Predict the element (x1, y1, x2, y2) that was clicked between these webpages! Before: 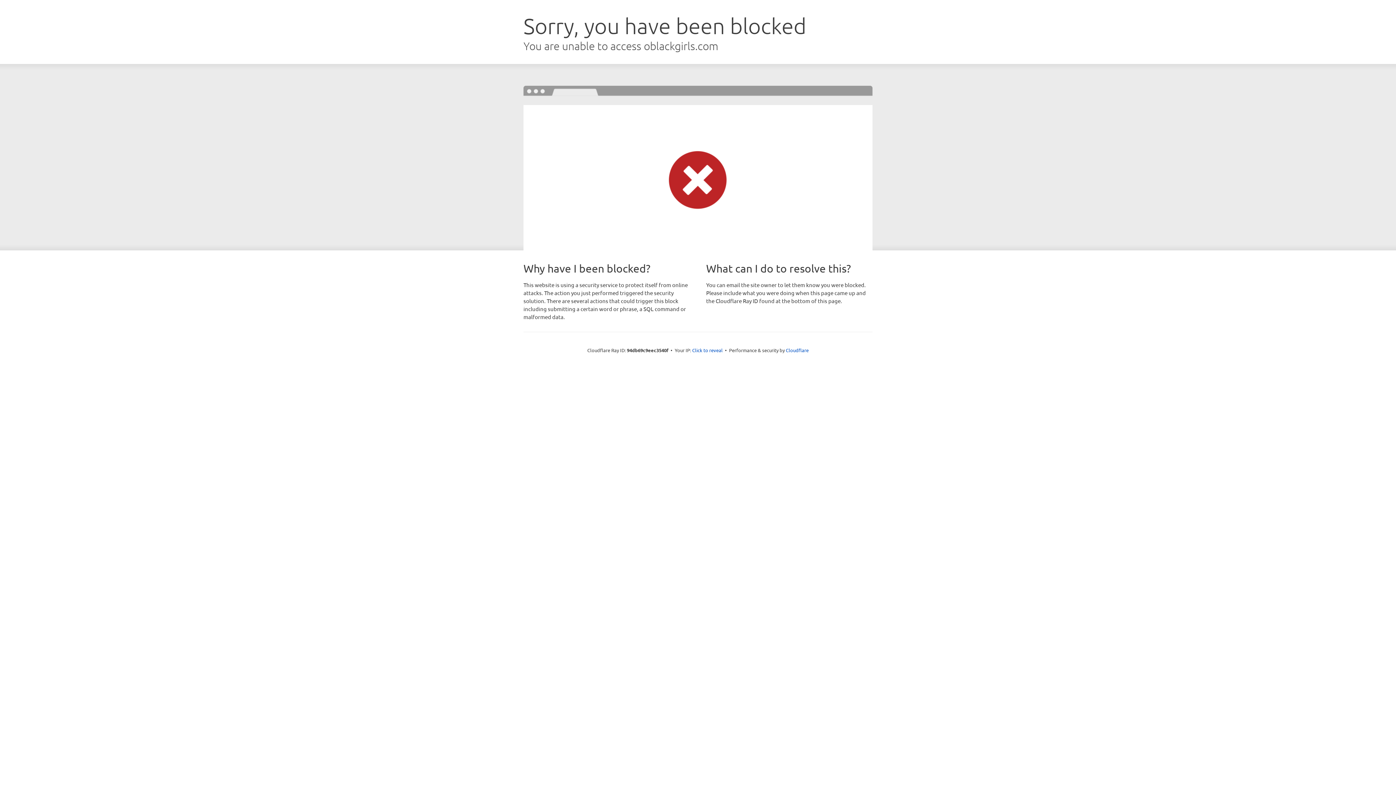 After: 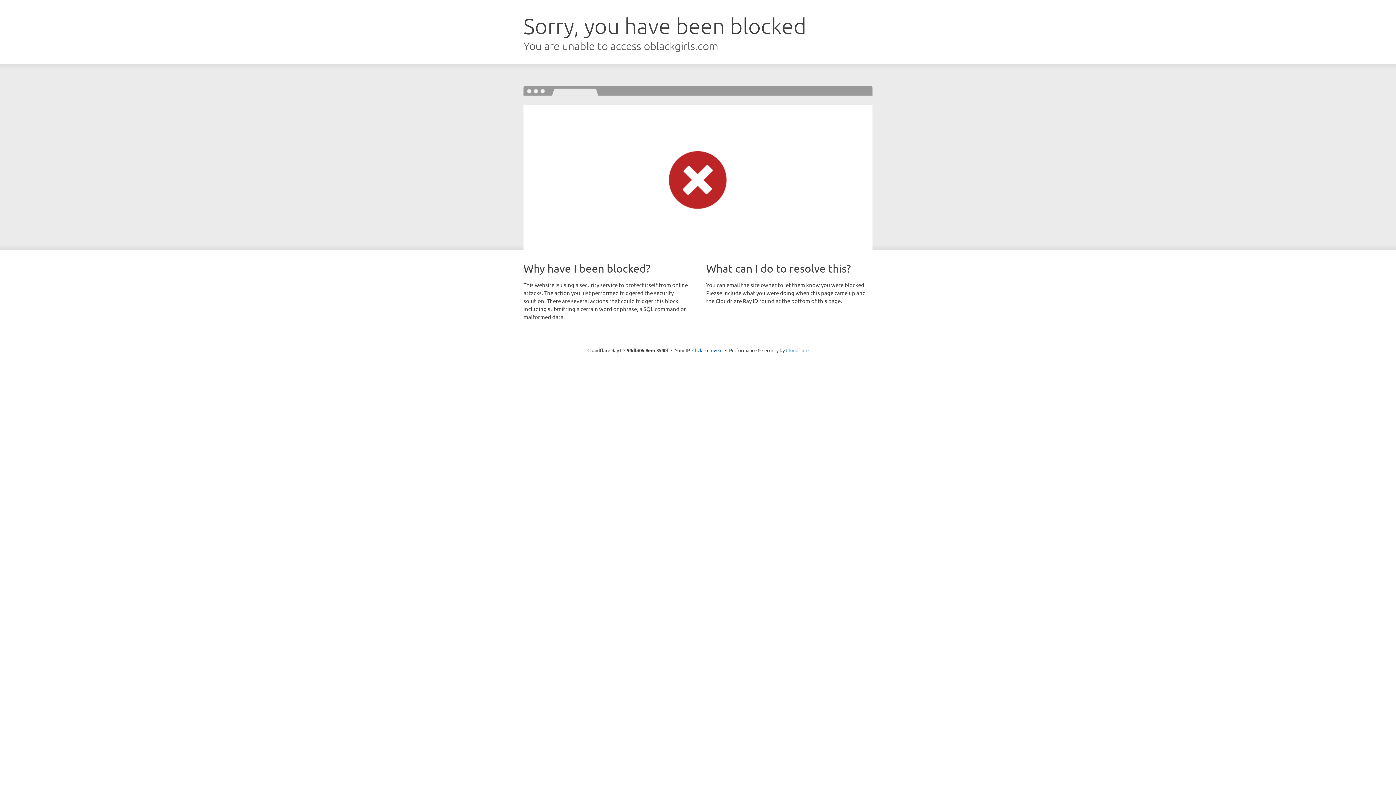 Action: bbox: (786, 347, 808, 353) label: Cloudflare